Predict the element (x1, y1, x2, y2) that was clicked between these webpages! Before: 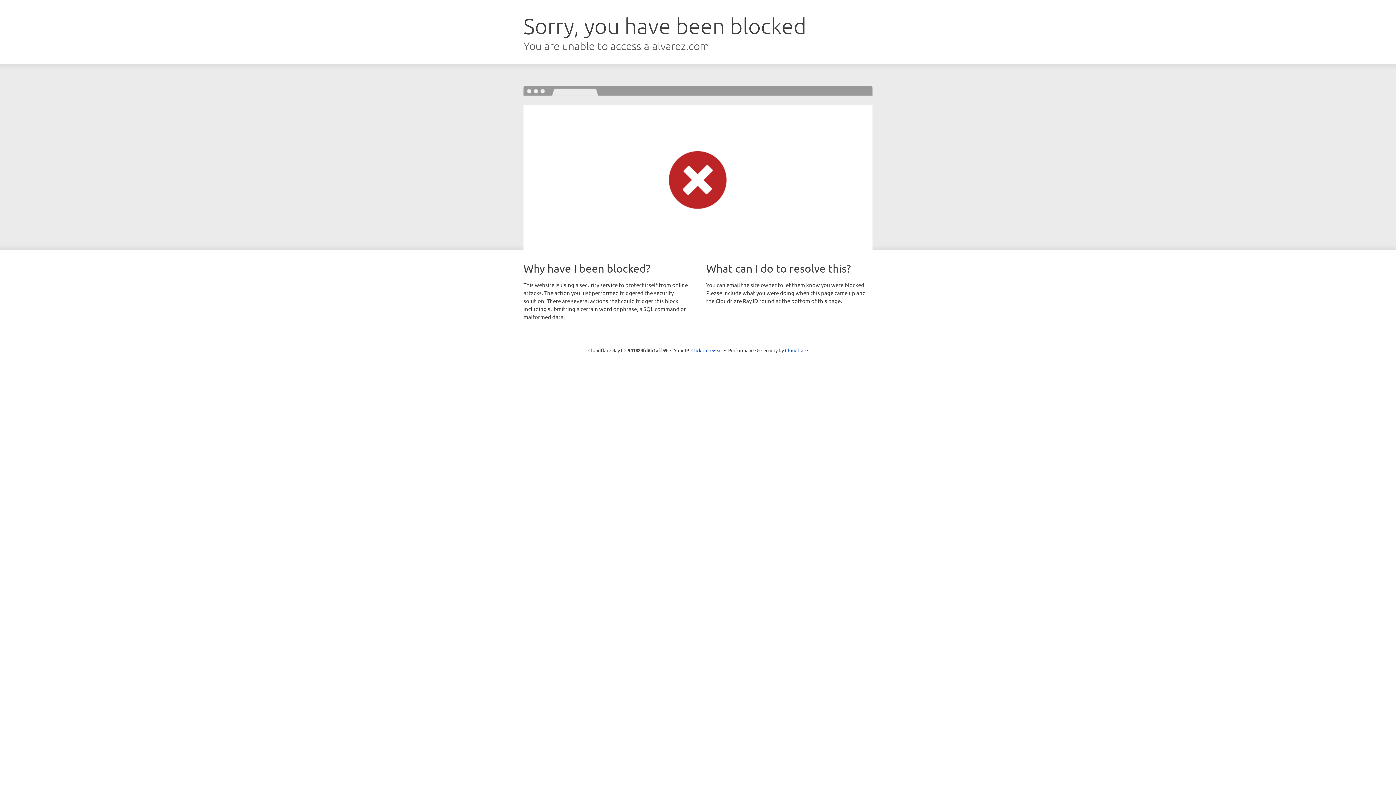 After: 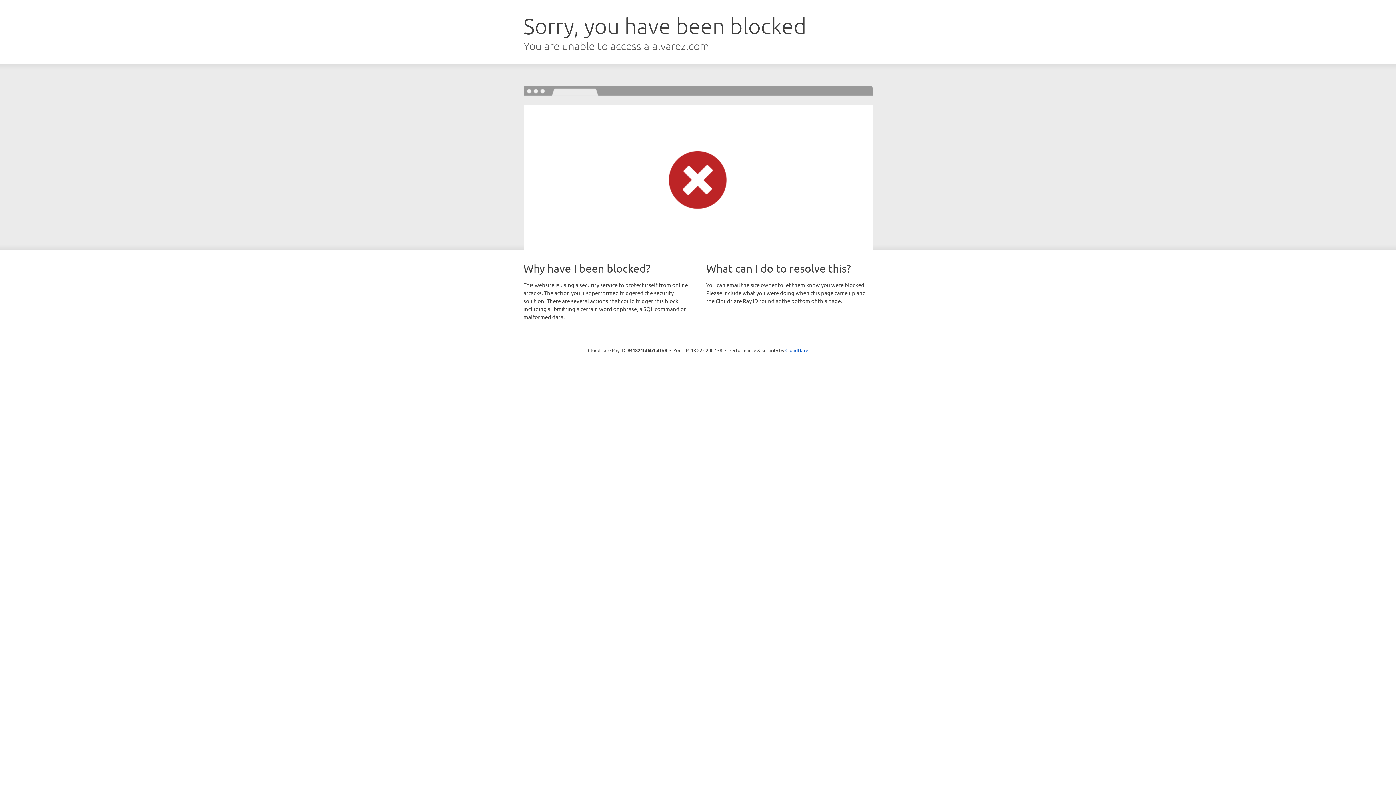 Action: bbox: (691, 346, 722, 353) label: Click to reveal